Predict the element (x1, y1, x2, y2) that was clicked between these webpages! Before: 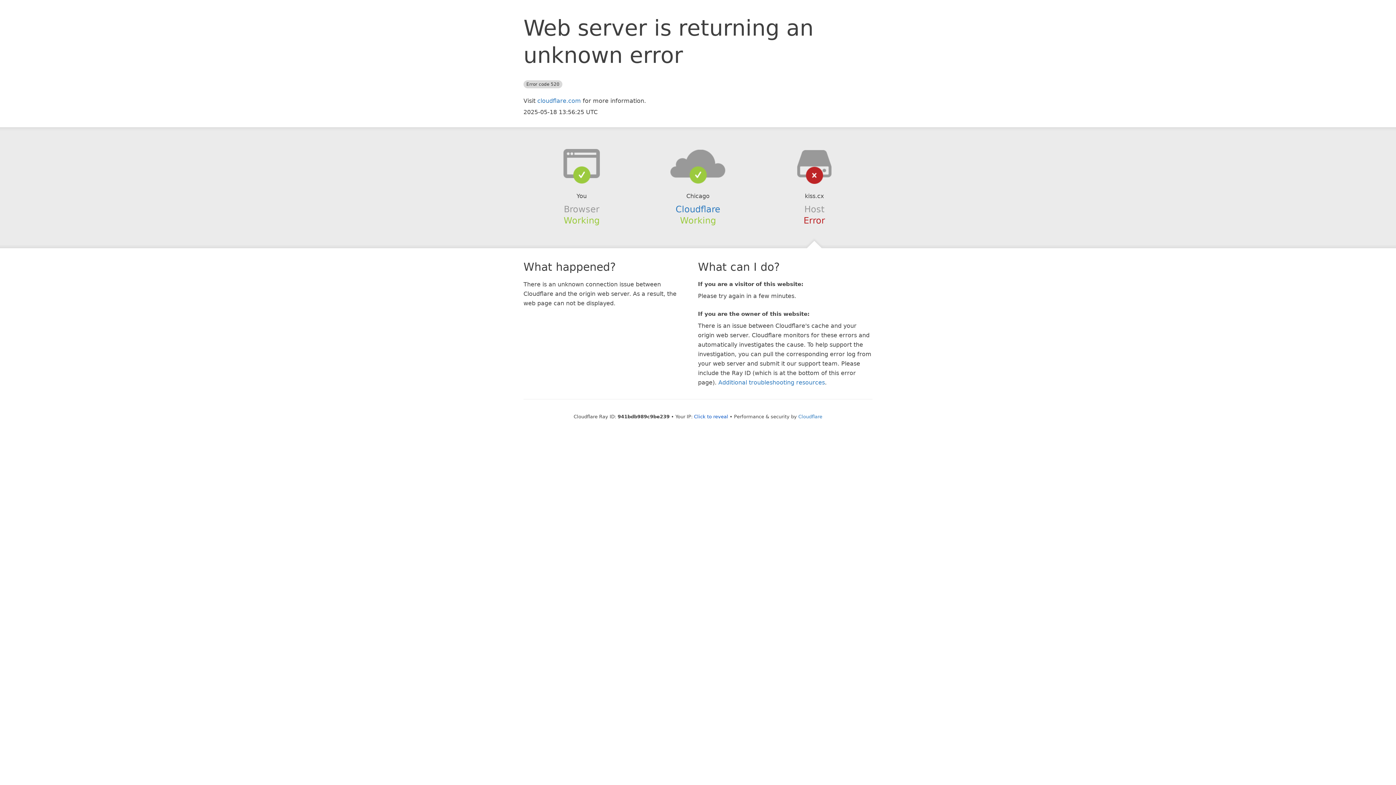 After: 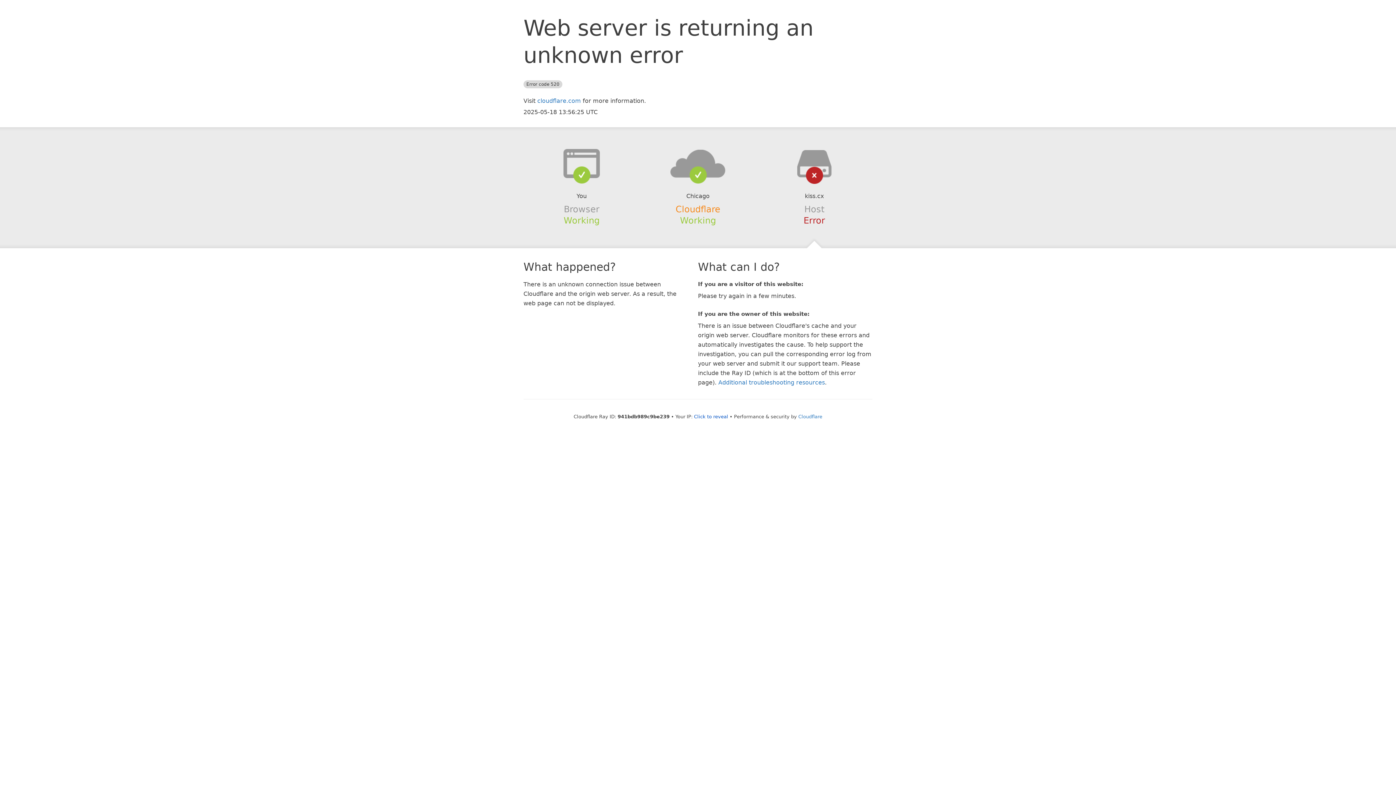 Action: bbox: (675, 204, 720, 214) label: Cloudflare